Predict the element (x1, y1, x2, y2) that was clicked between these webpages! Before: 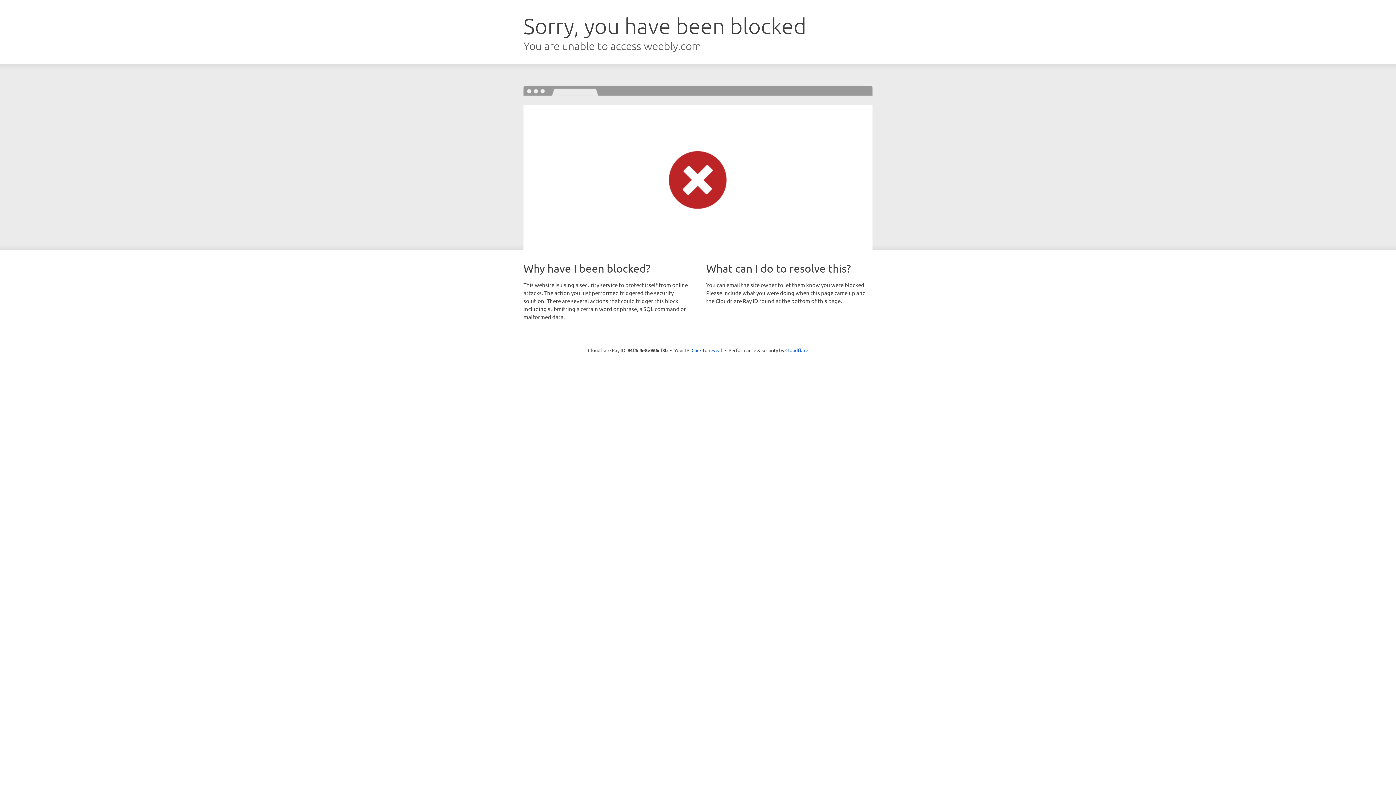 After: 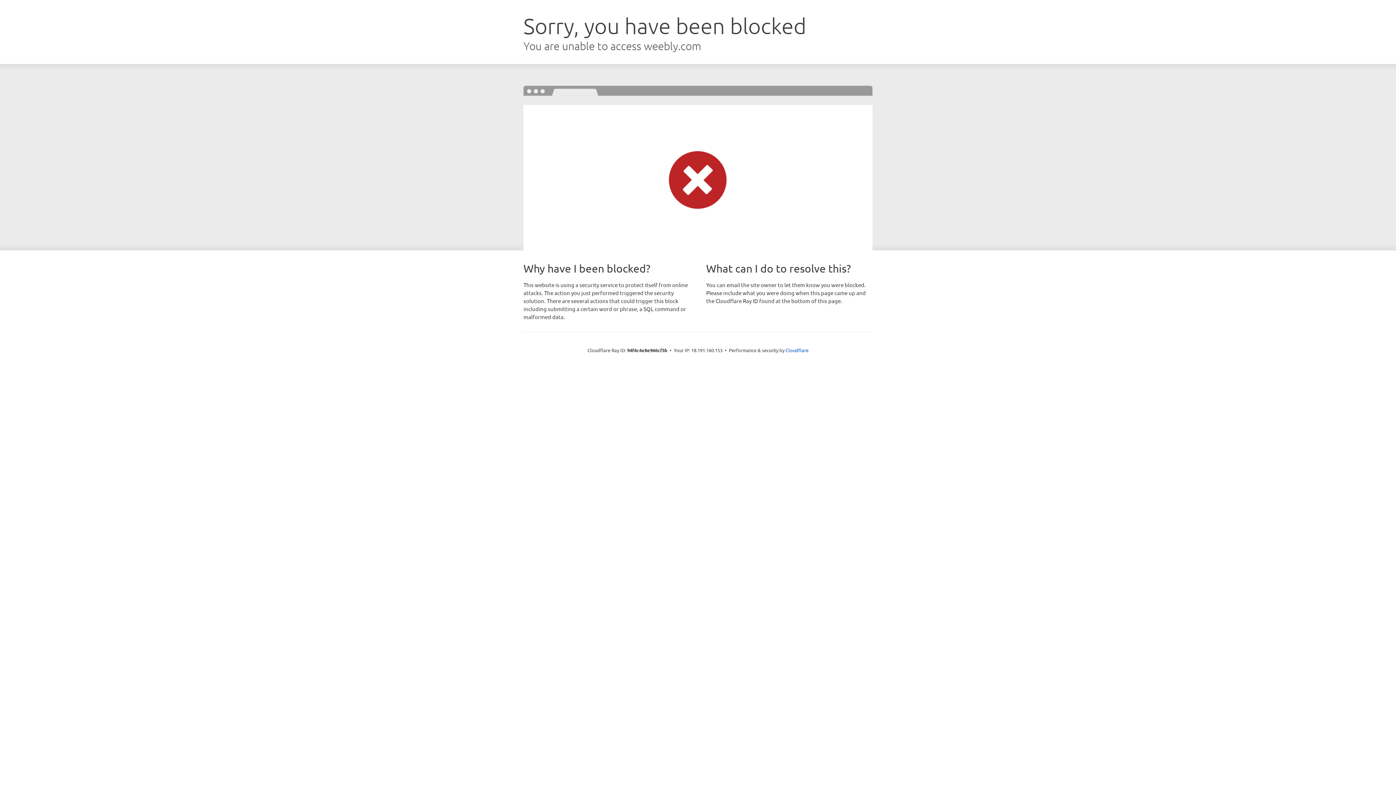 Action: label: Click to reveal bbox: (691, 346, 722, 353)